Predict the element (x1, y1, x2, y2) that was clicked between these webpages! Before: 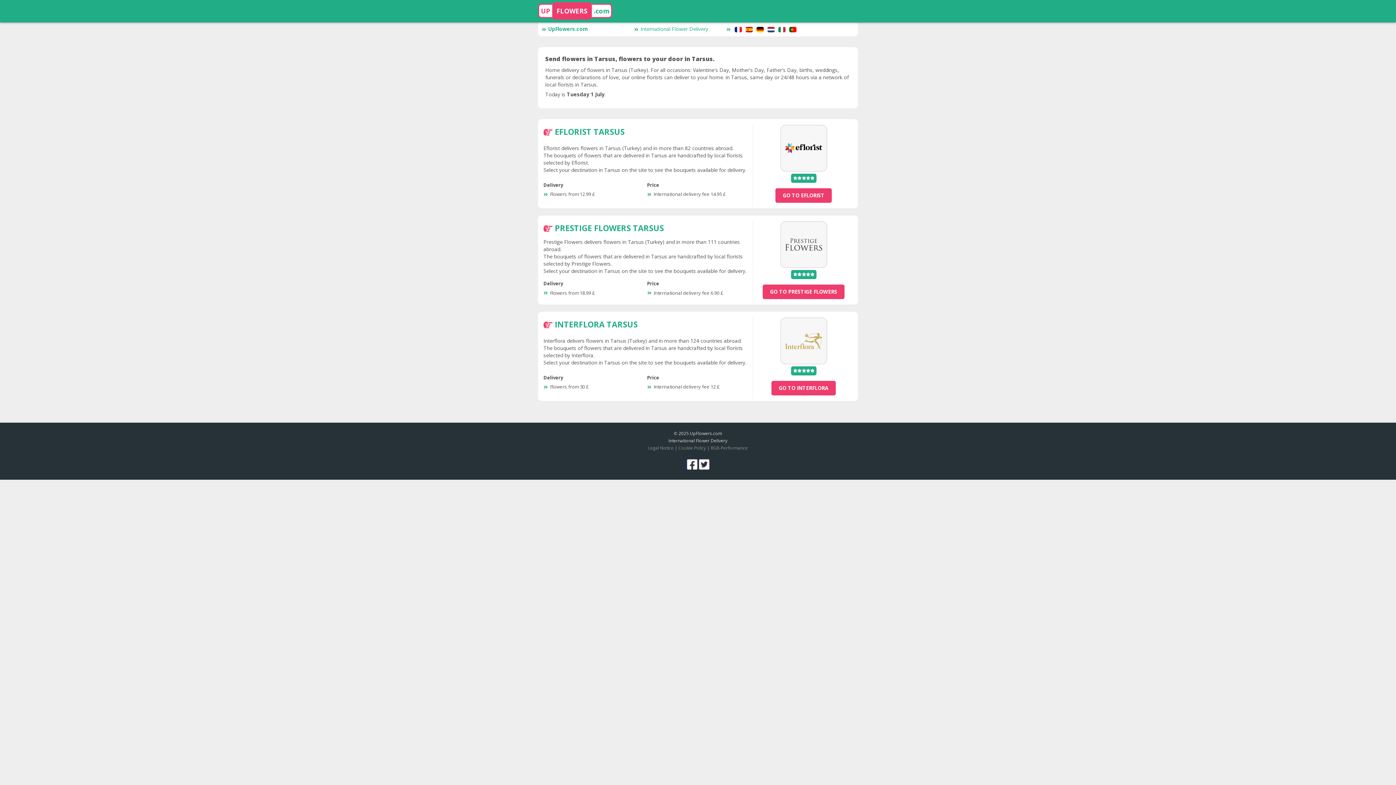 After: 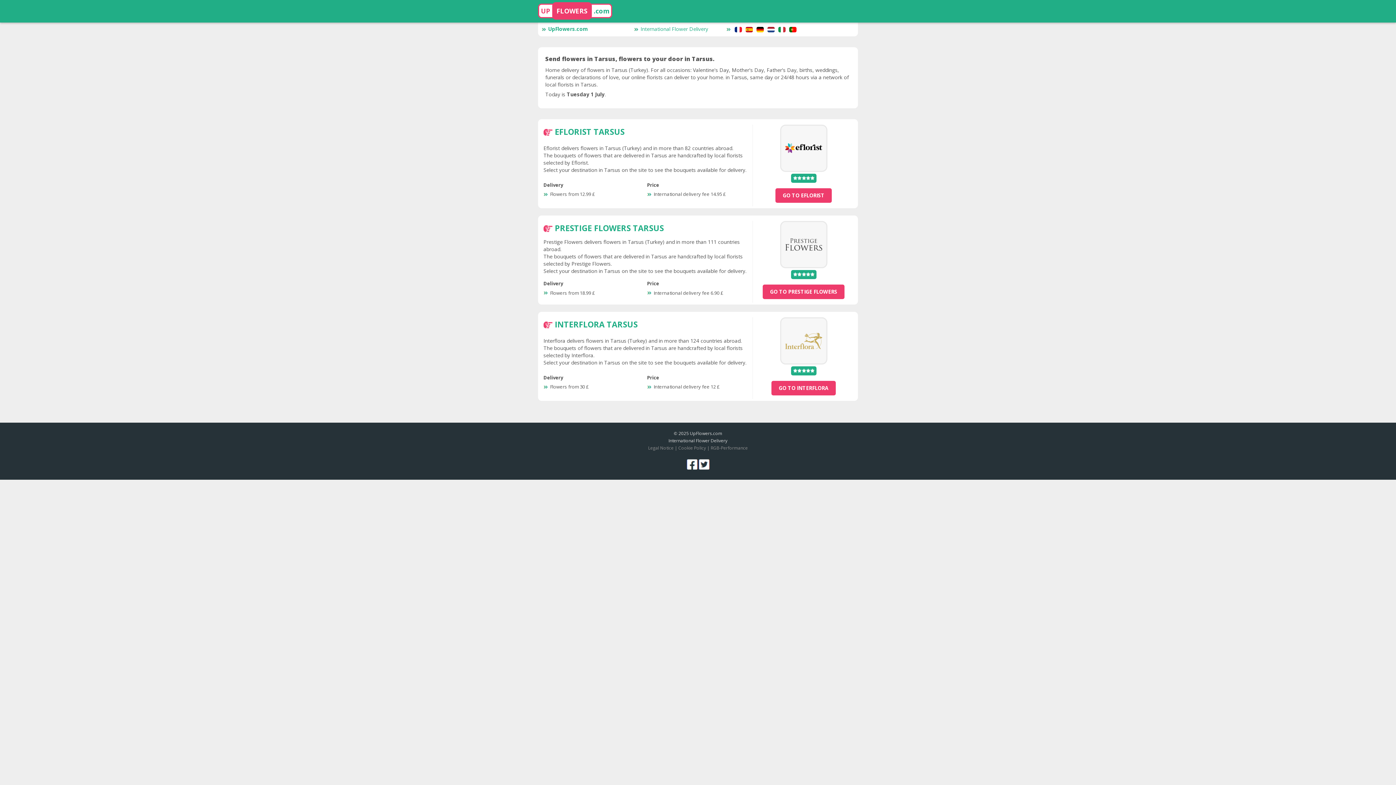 Action: bbox: (698, 460, 709, 467)